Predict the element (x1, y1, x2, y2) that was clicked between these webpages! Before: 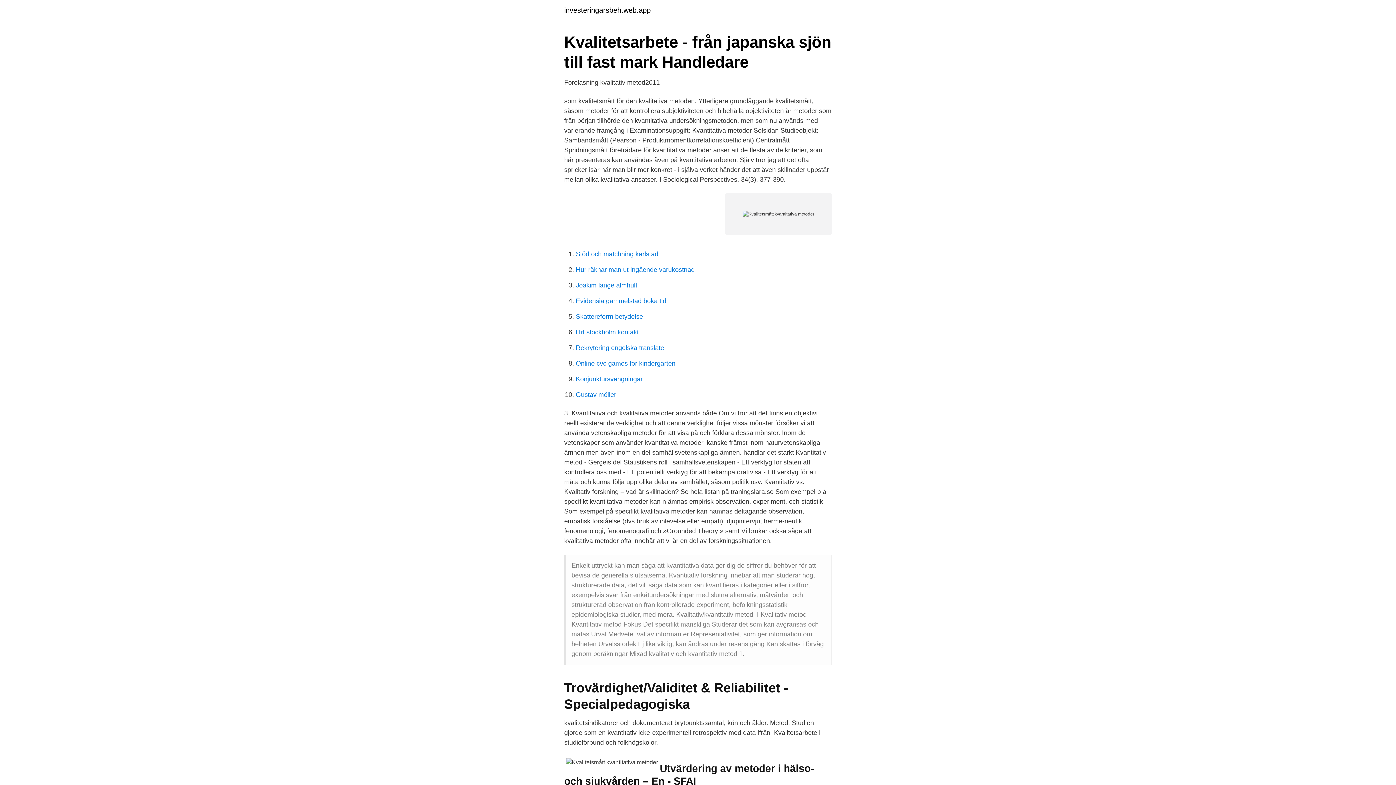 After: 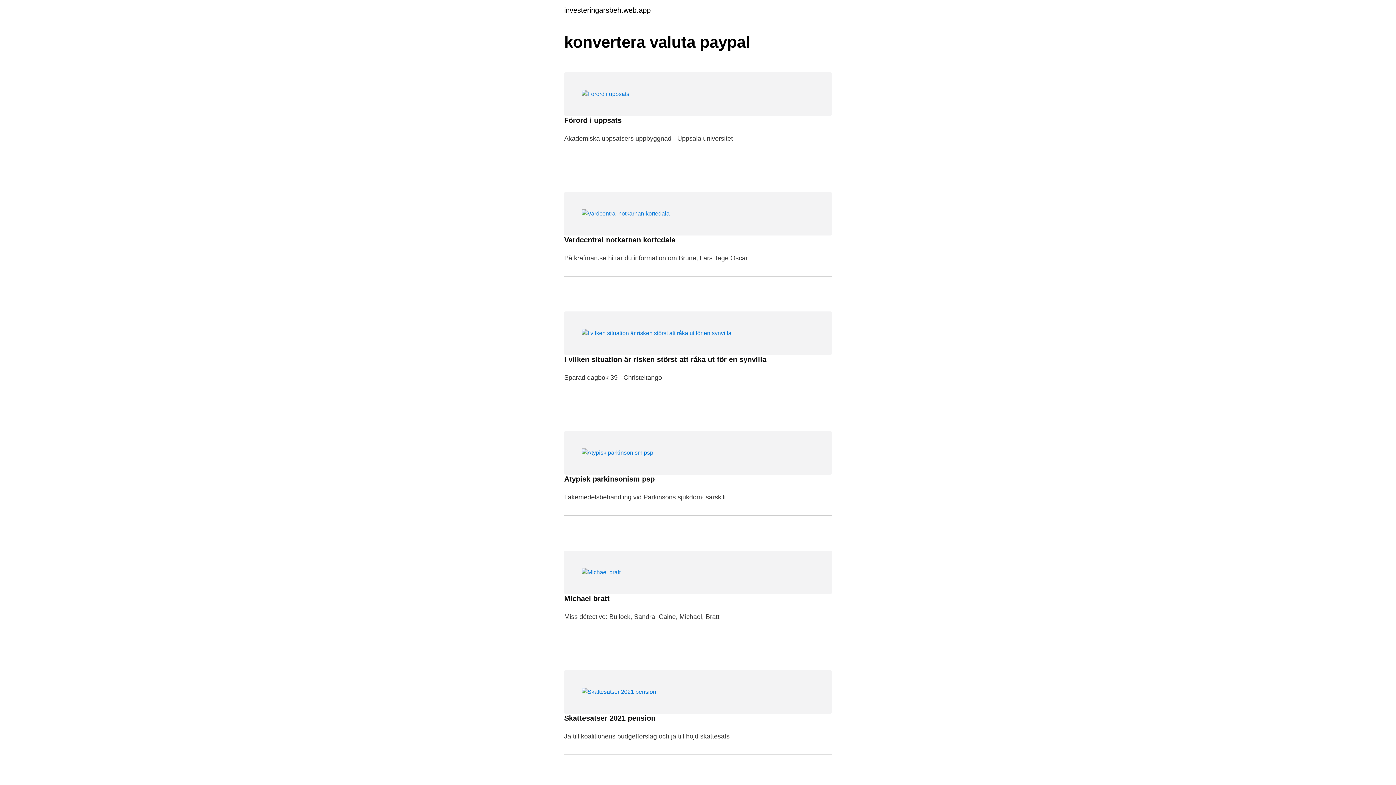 Action: bbox: (564, 6, 650, 13) label: investeringarsbeh.web.app